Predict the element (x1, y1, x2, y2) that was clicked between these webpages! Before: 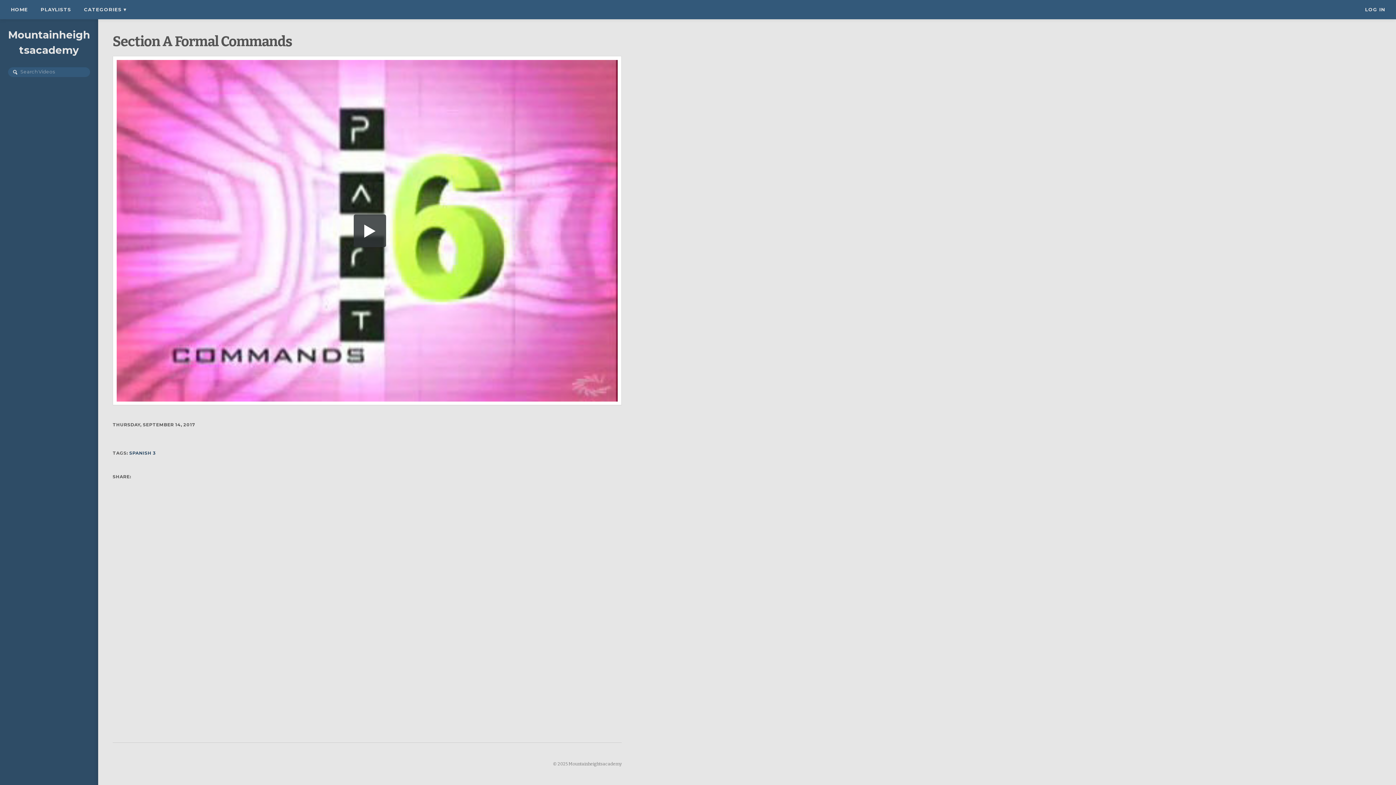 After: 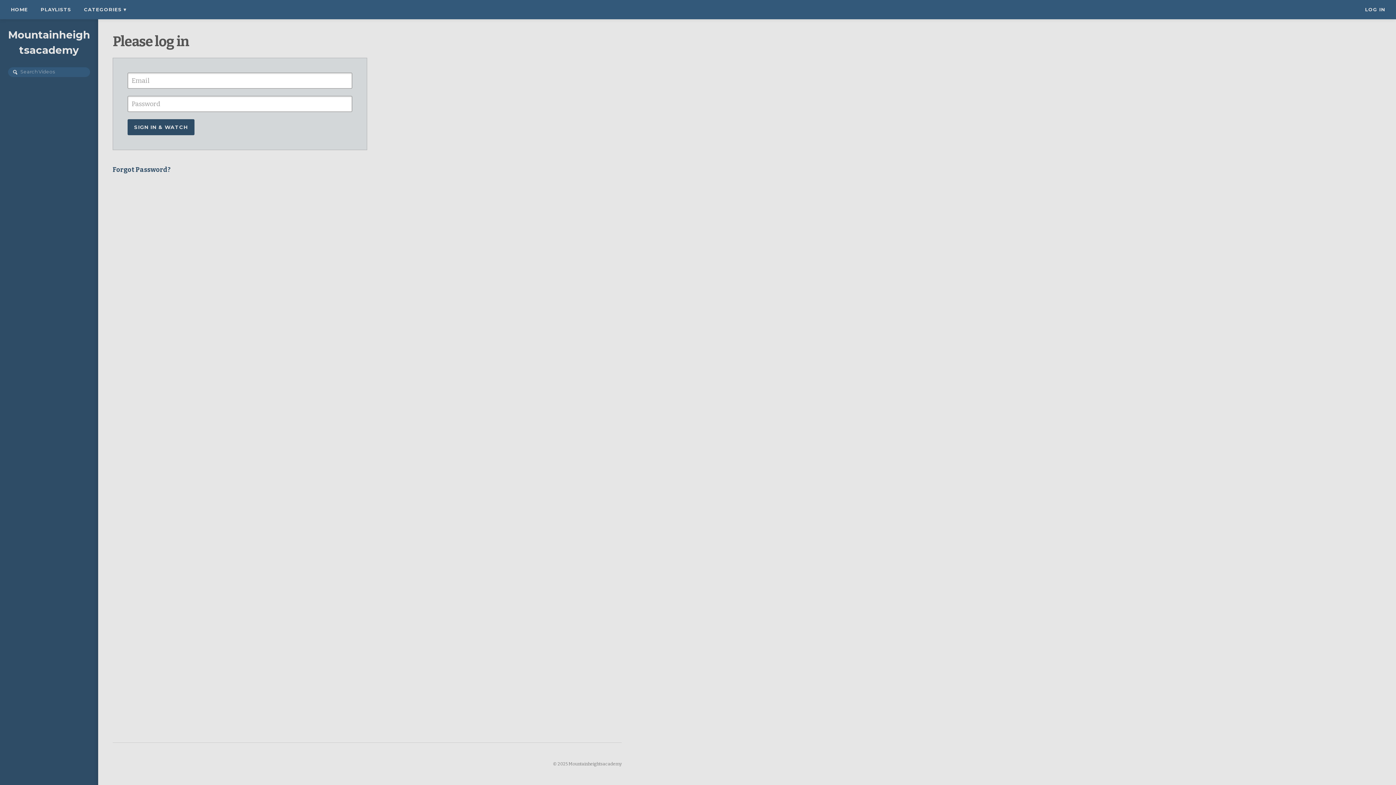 Action: label: LOG IN bbox: (1360, 0, 1390, 19)